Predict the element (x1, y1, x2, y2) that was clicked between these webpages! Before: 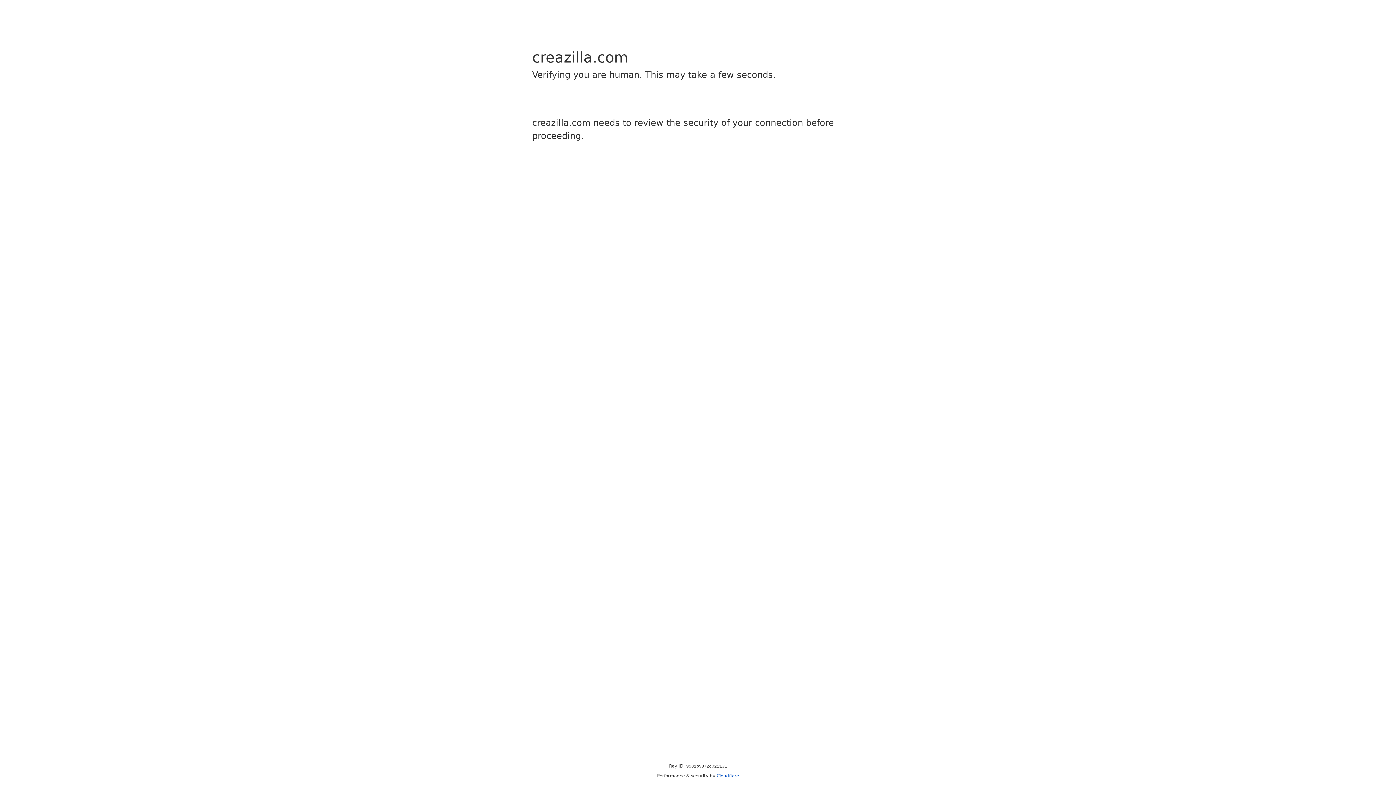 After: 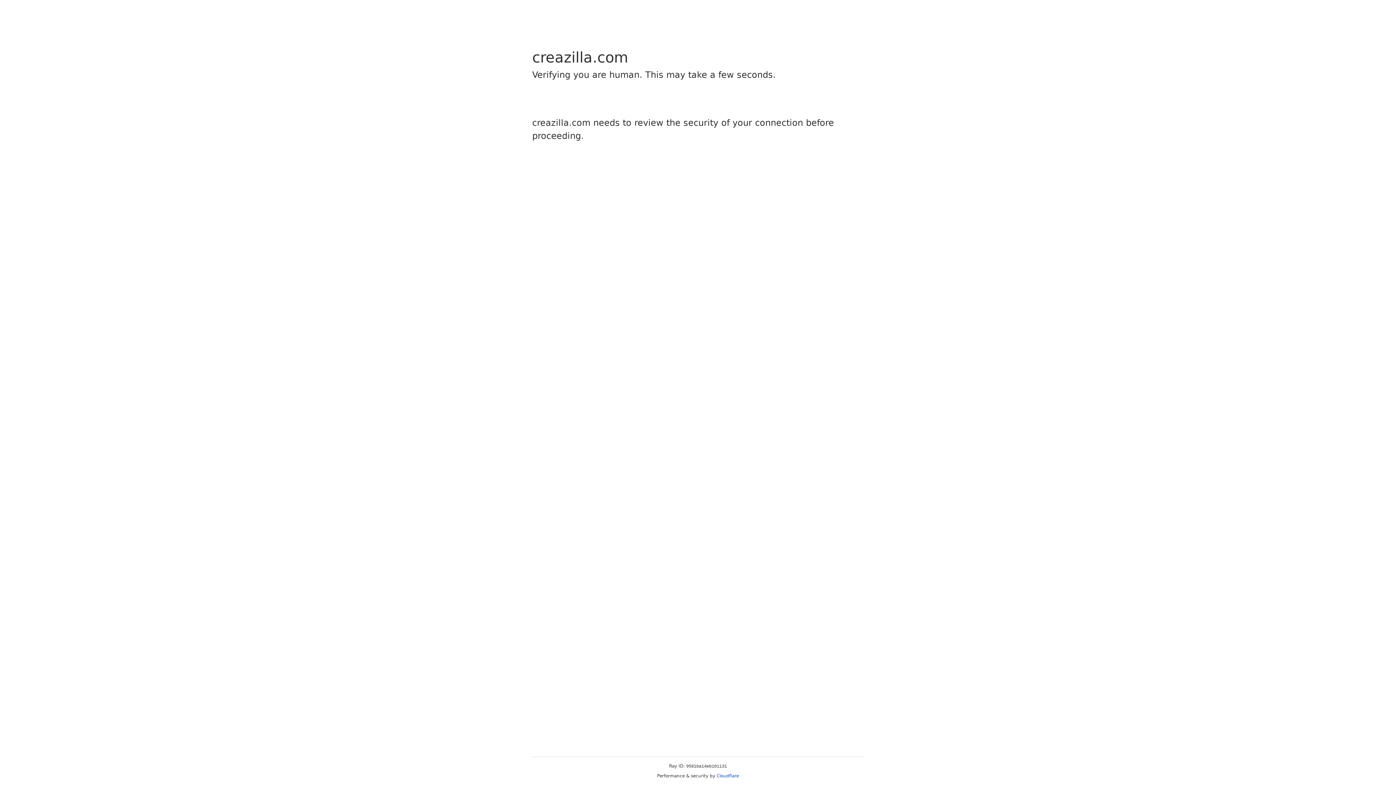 Action: label: Cloudflare bbox: (716, 773, 739, 778)